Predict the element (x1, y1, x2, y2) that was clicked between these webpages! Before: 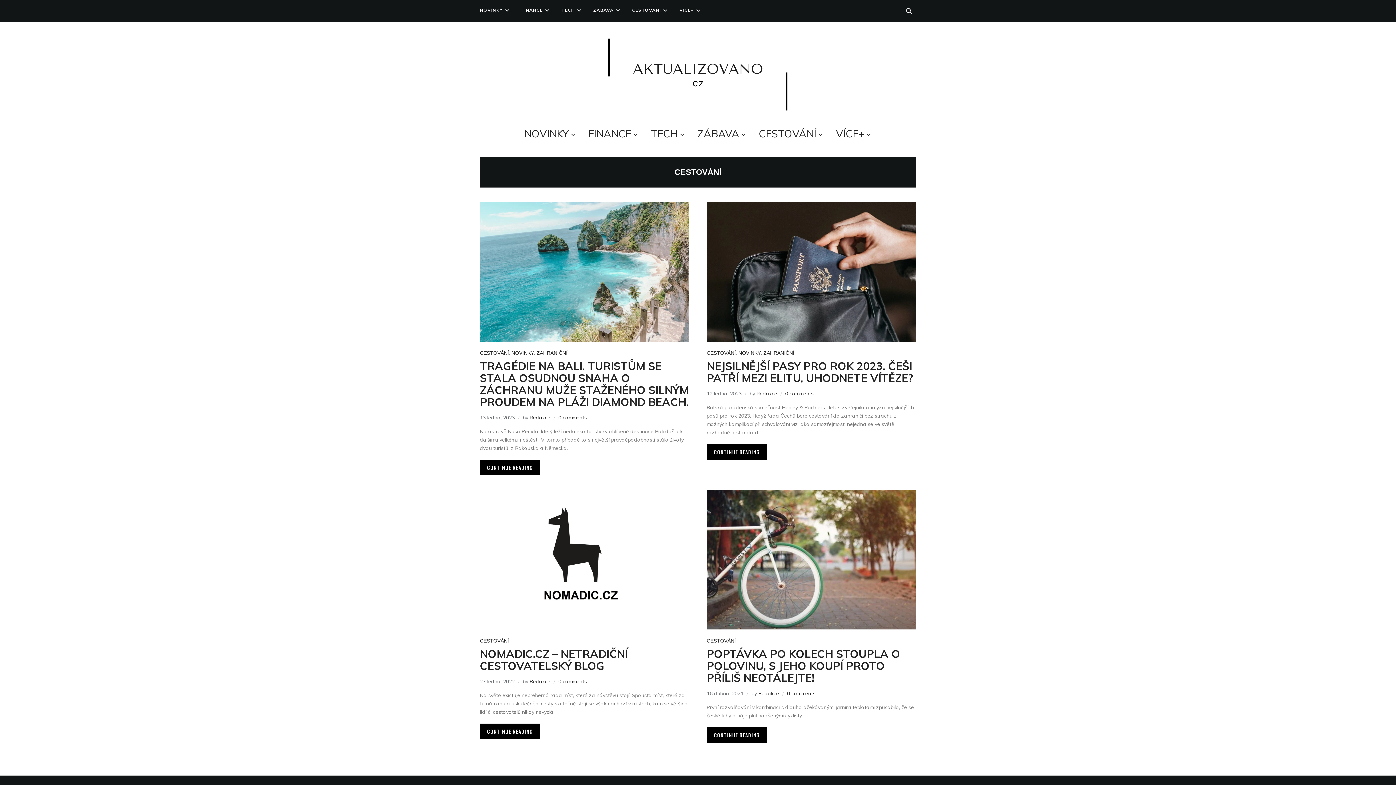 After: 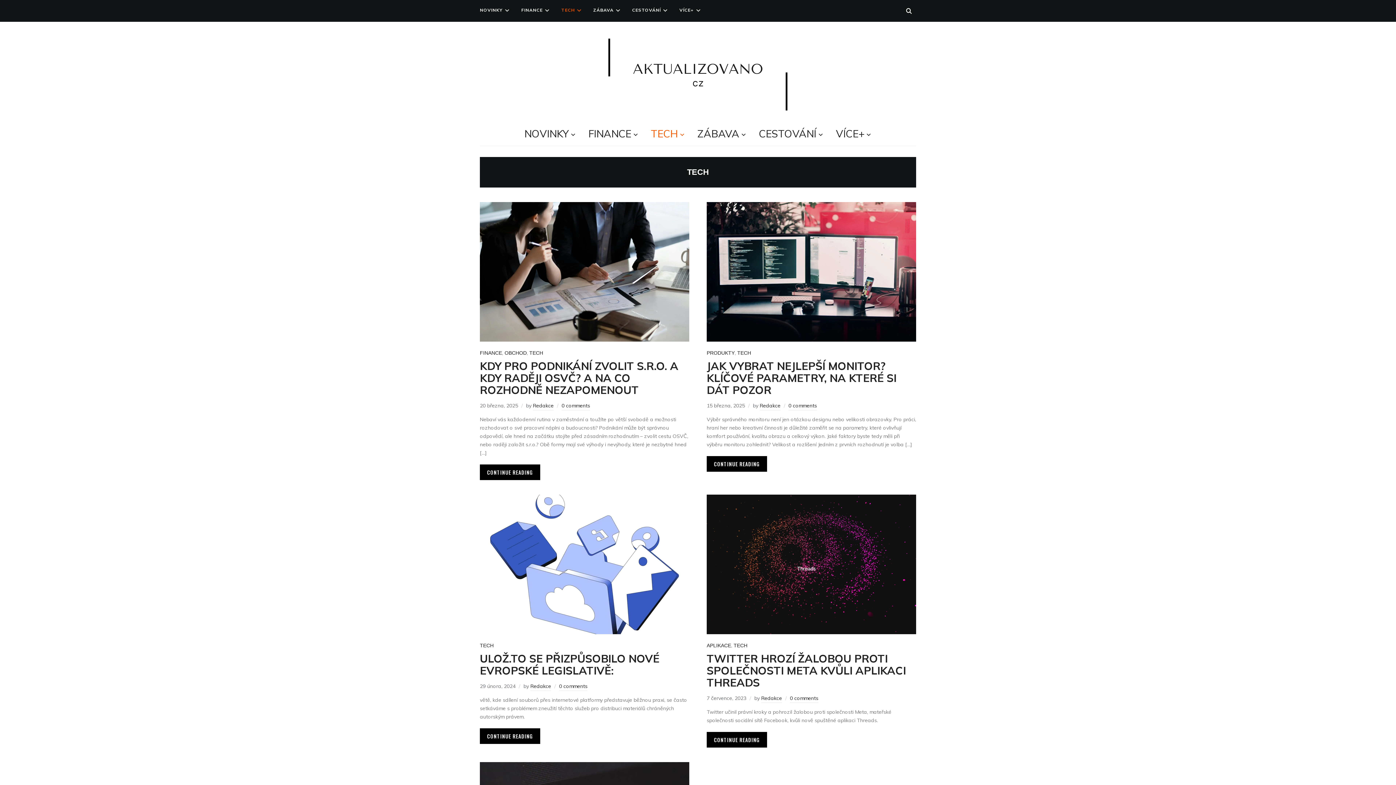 Action: bbox: (651, 125, 685, 142) label: TECH